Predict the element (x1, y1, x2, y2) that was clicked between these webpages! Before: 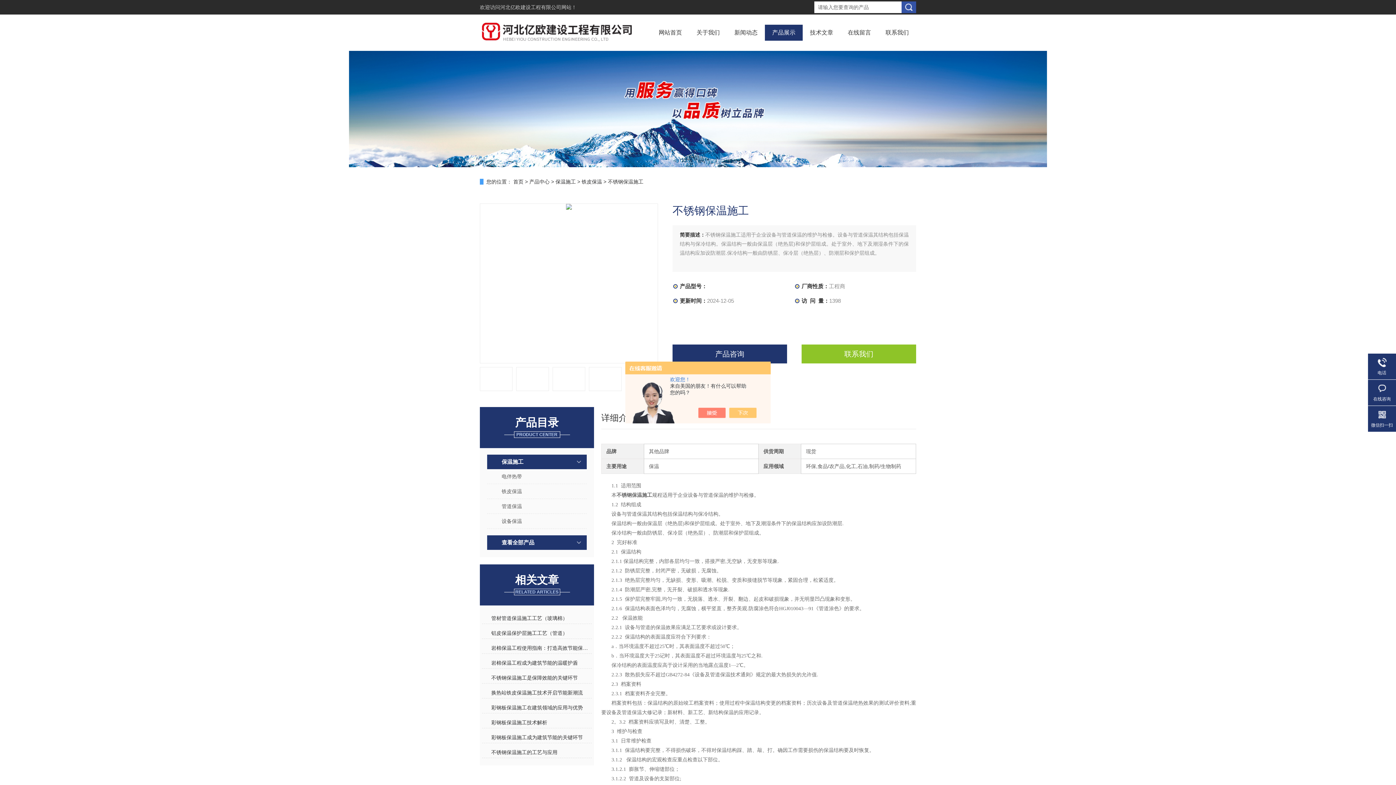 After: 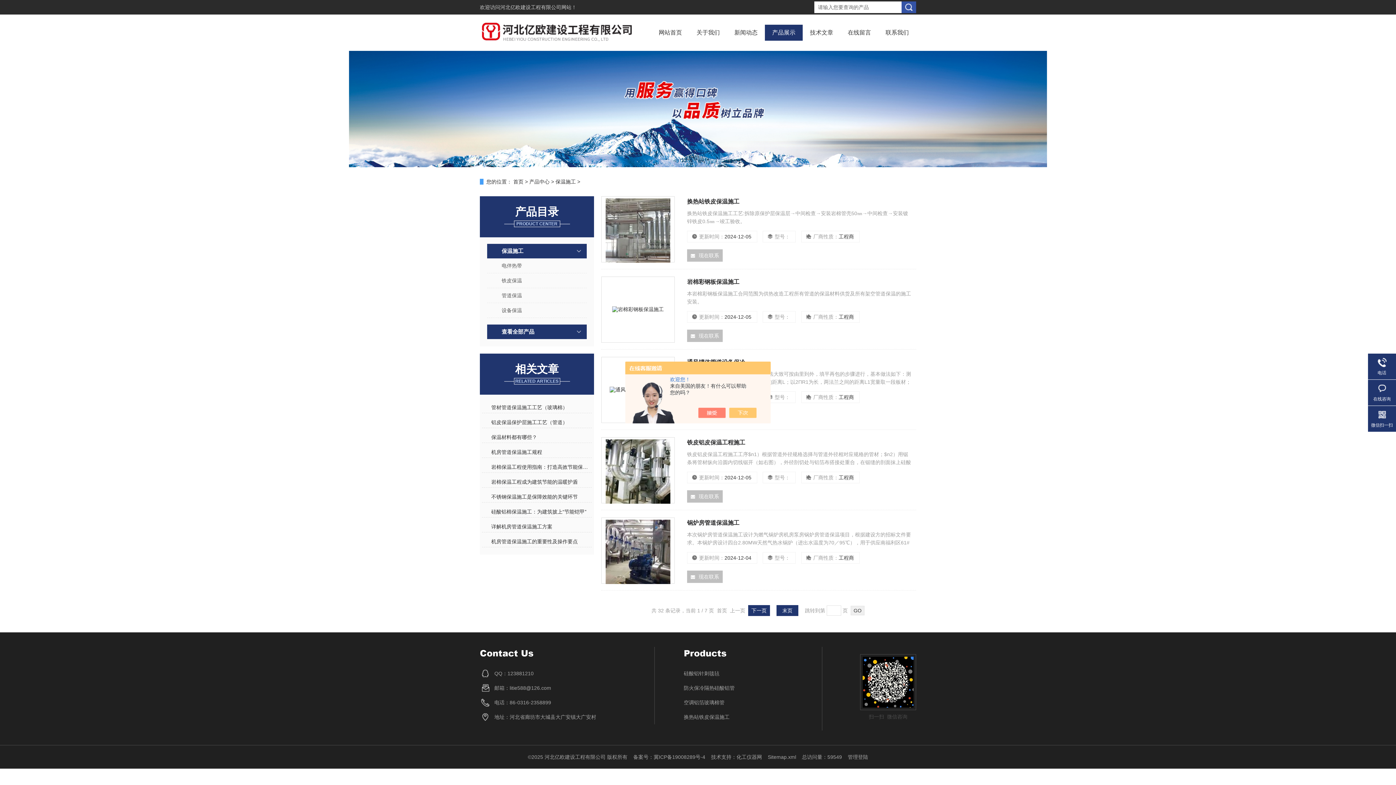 Action: label: 保温施工 bbox: (487, 454, 586, 469)